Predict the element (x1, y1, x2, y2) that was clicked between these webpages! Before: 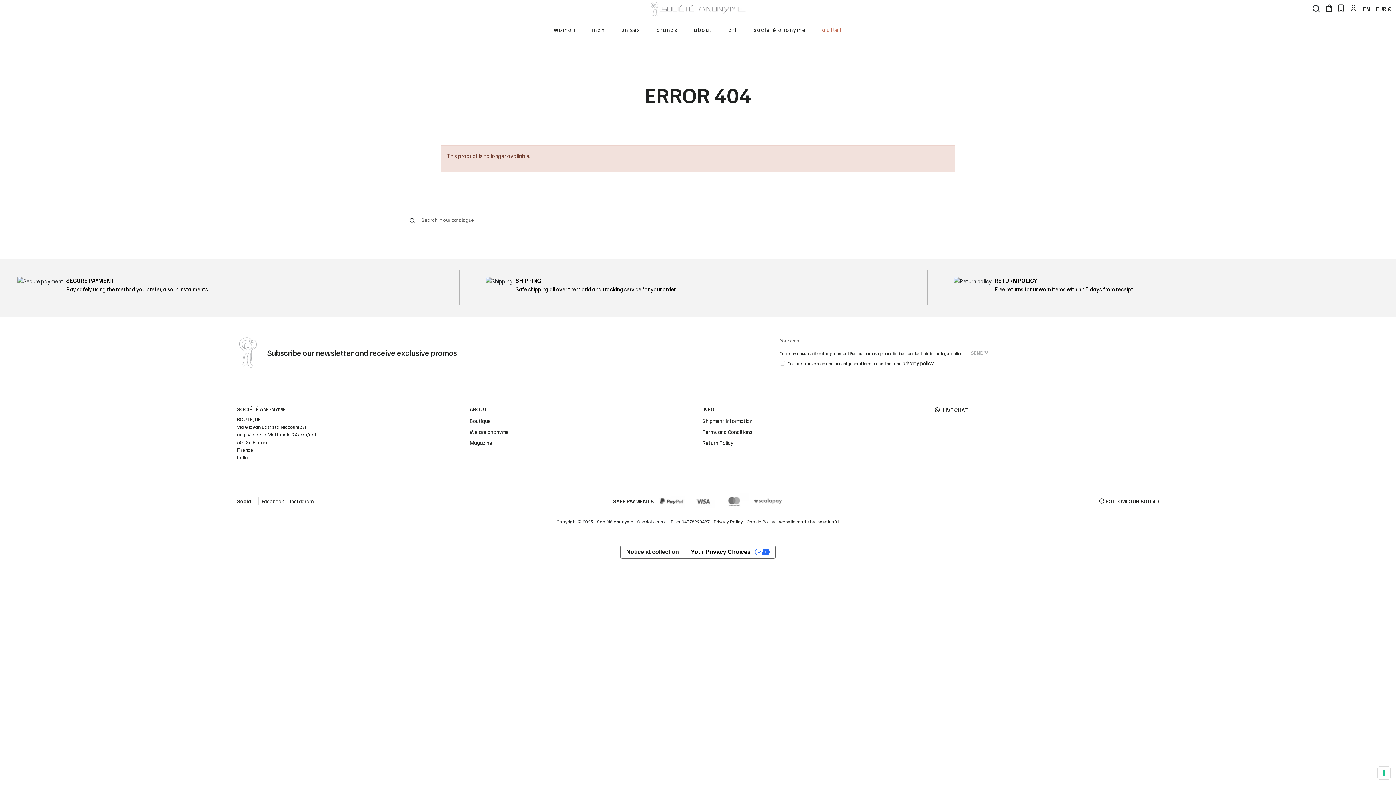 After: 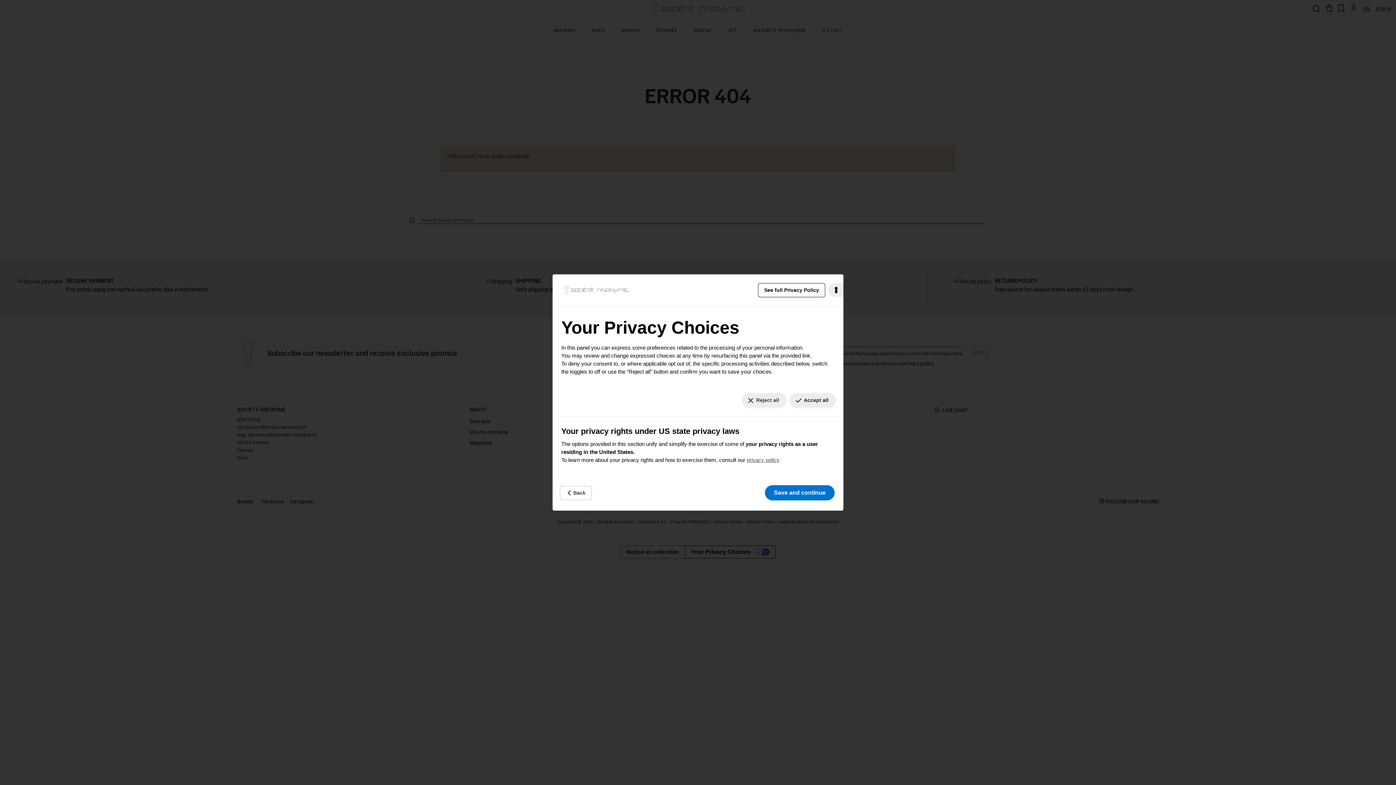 Action: label: Your Privacy Choices bbox: (684, 546, 775, 558)